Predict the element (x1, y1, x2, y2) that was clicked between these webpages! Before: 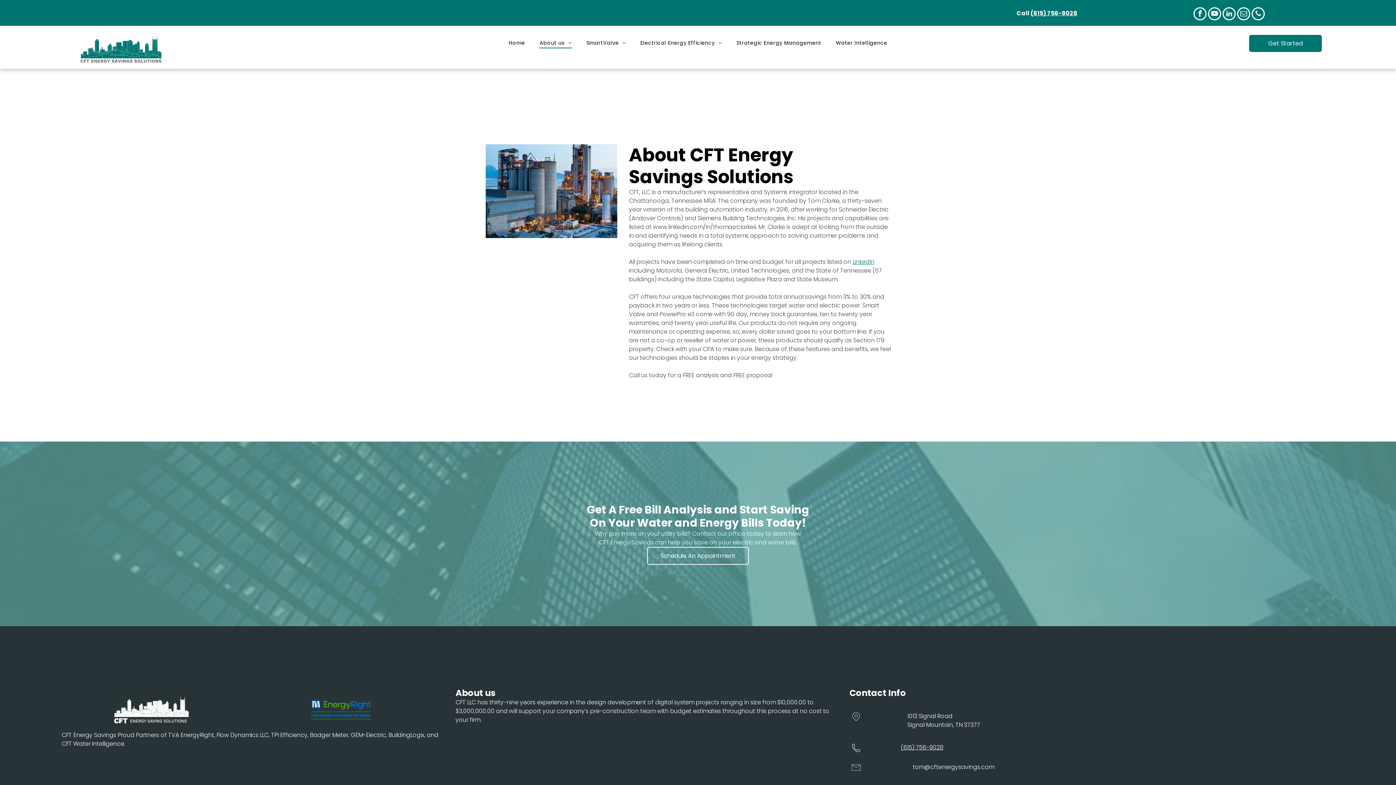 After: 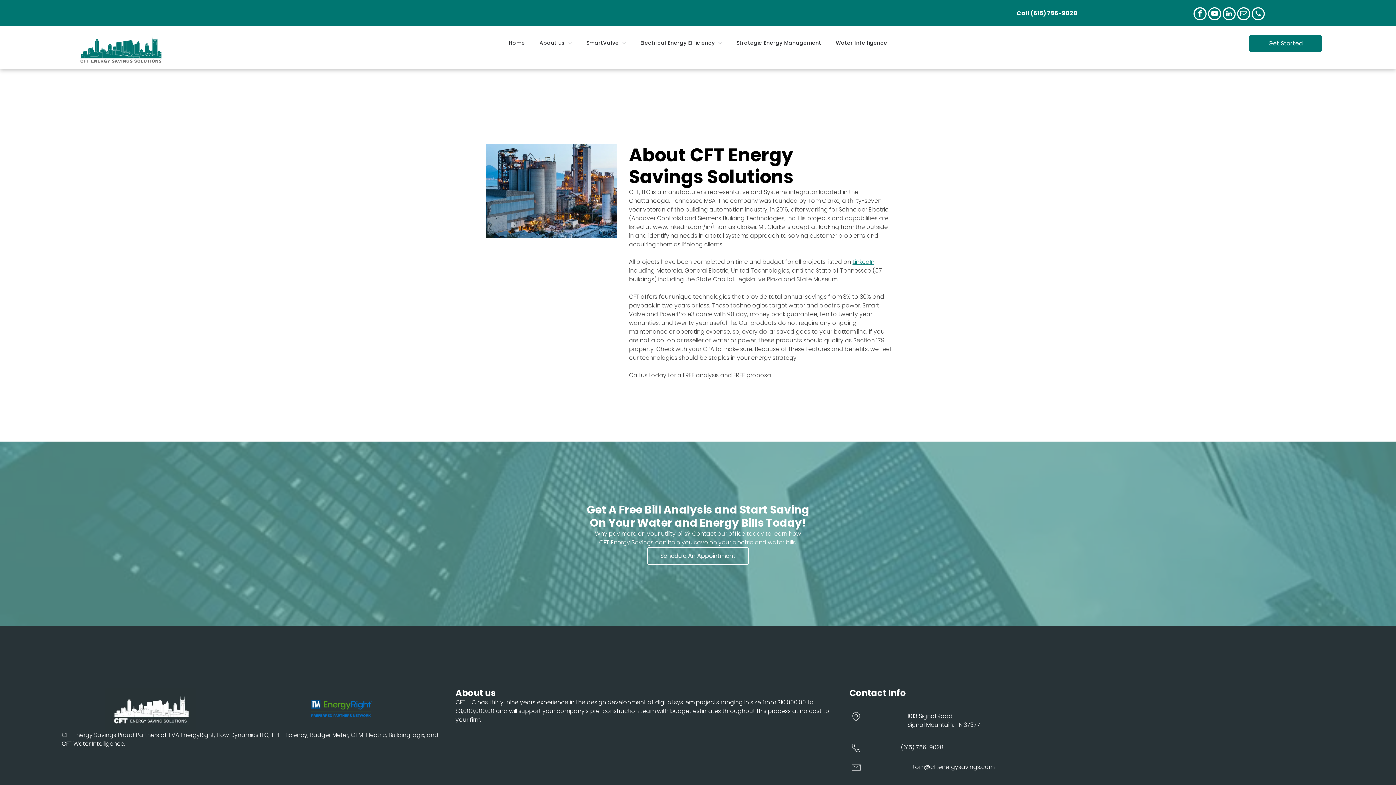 Action: bbox: (852, 257, 874, 266) label: LinkedIn